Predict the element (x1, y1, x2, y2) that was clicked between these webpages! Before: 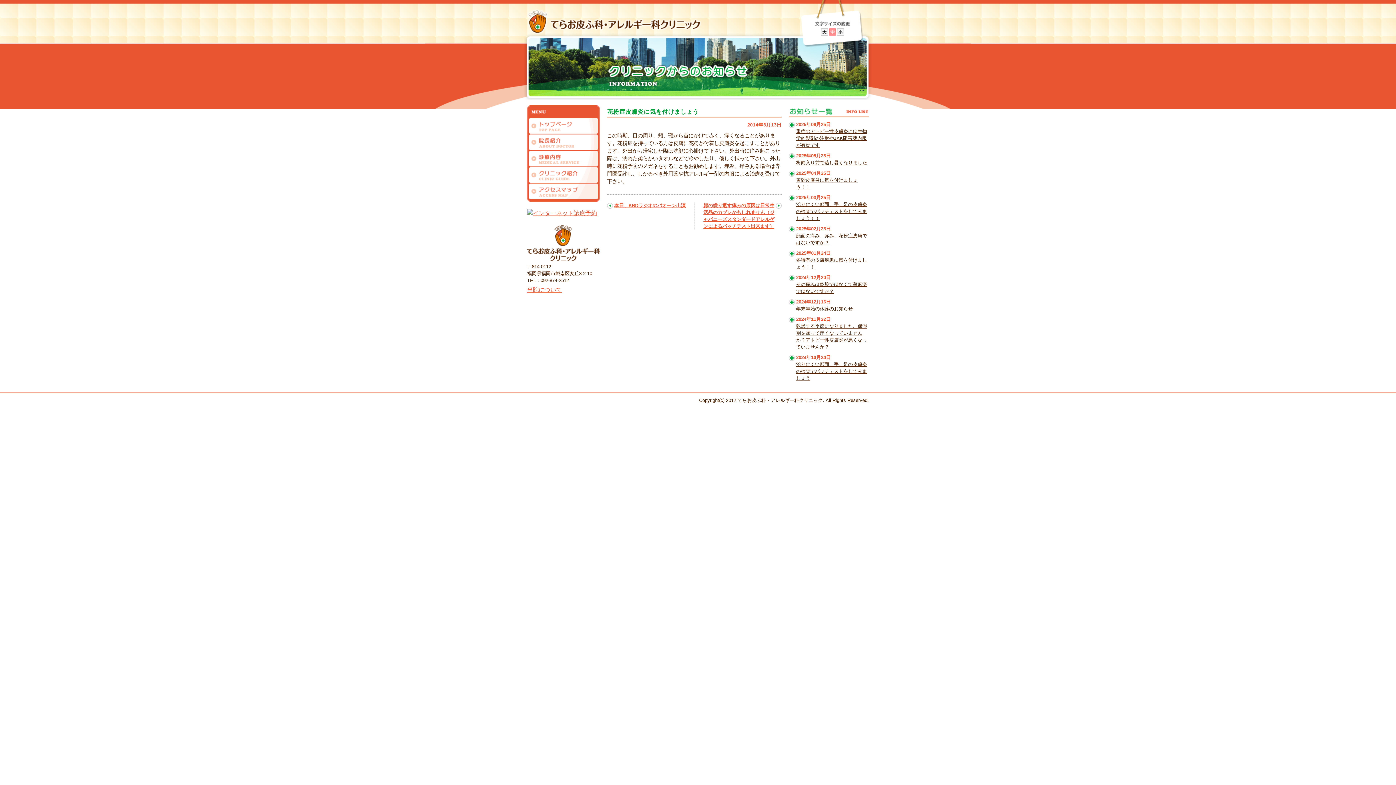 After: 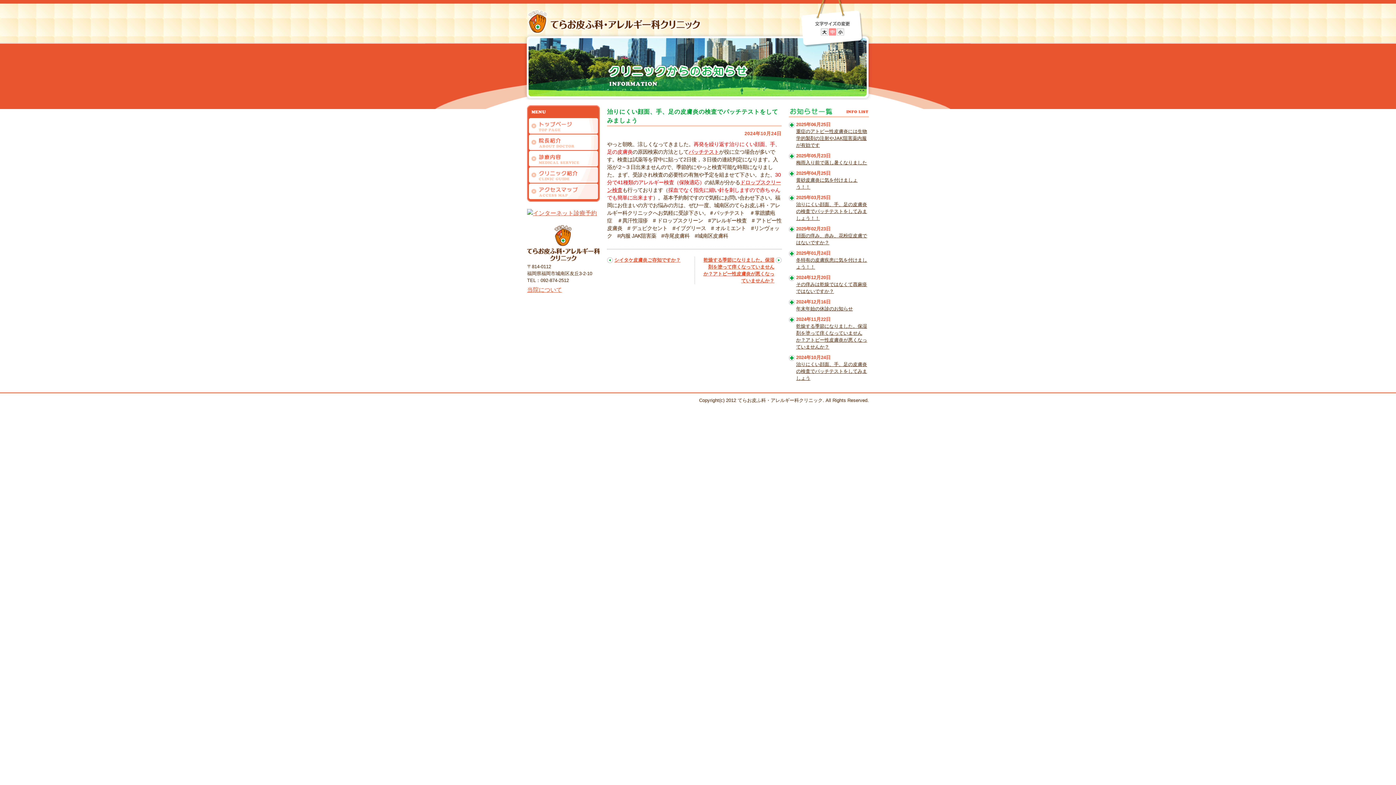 Action: label: 治りにくい顔面、手、足の皮膚炎の検査でパッチテストをしてみましょう bbox: (796, 361, 867, 381)